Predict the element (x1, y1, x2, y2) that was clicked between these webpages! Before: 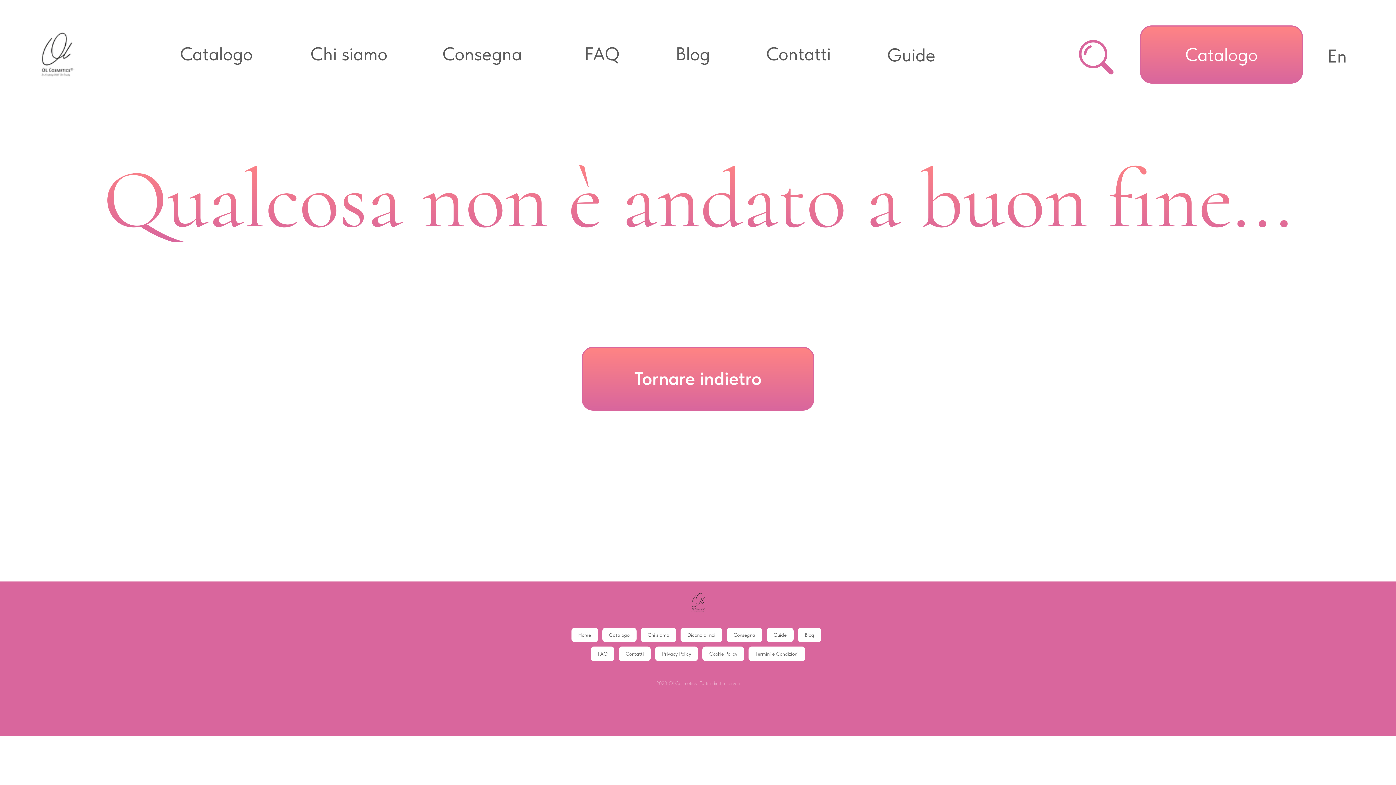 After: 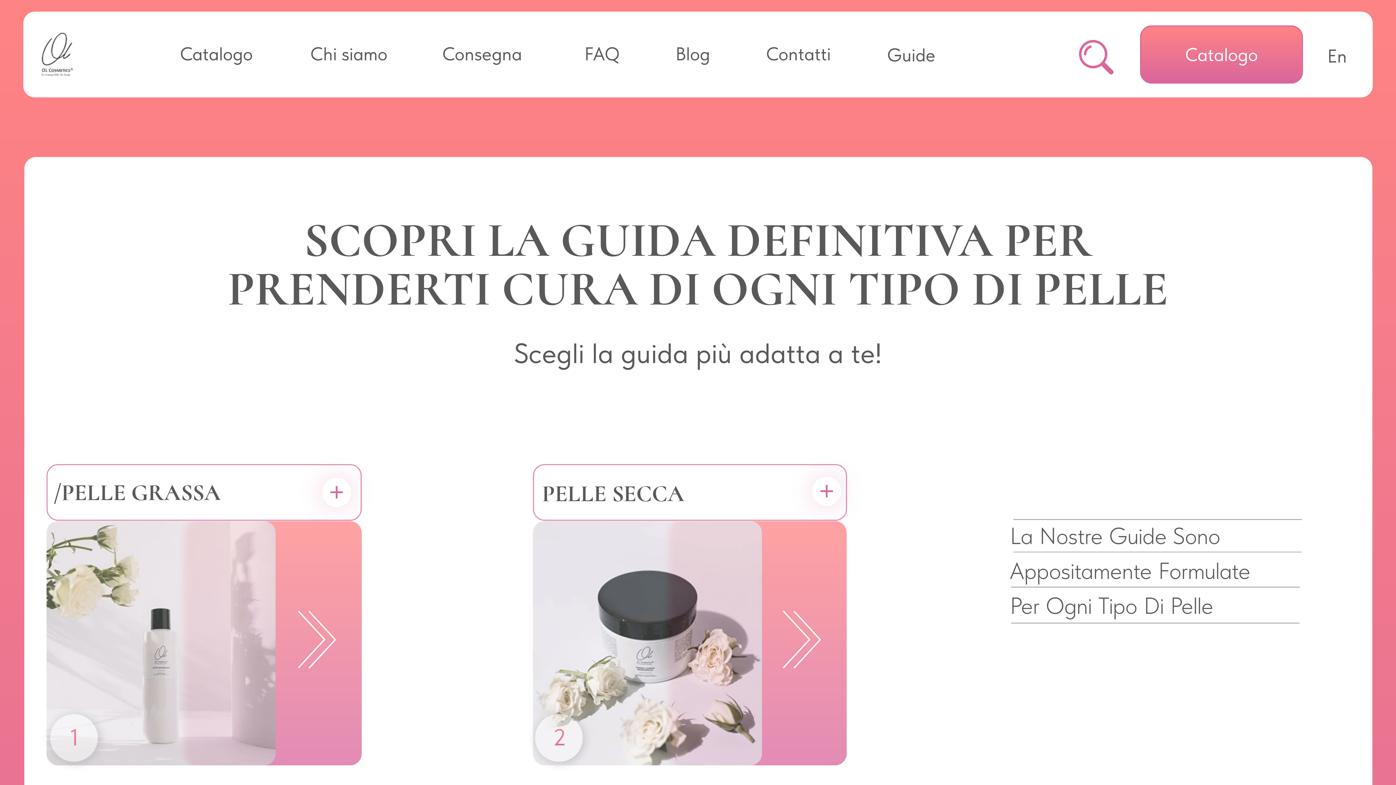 Action: label: Guide bbox: (766, 627, 794, 642)